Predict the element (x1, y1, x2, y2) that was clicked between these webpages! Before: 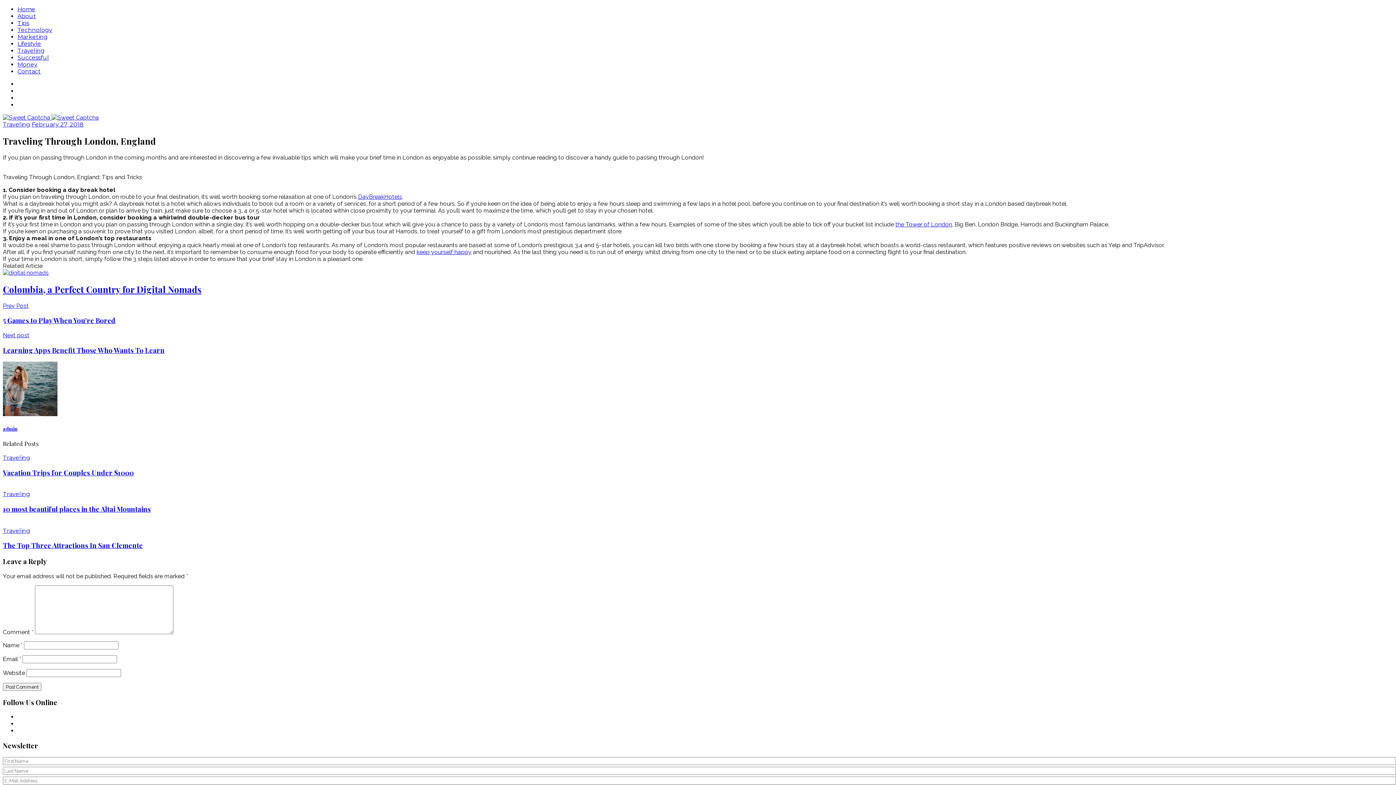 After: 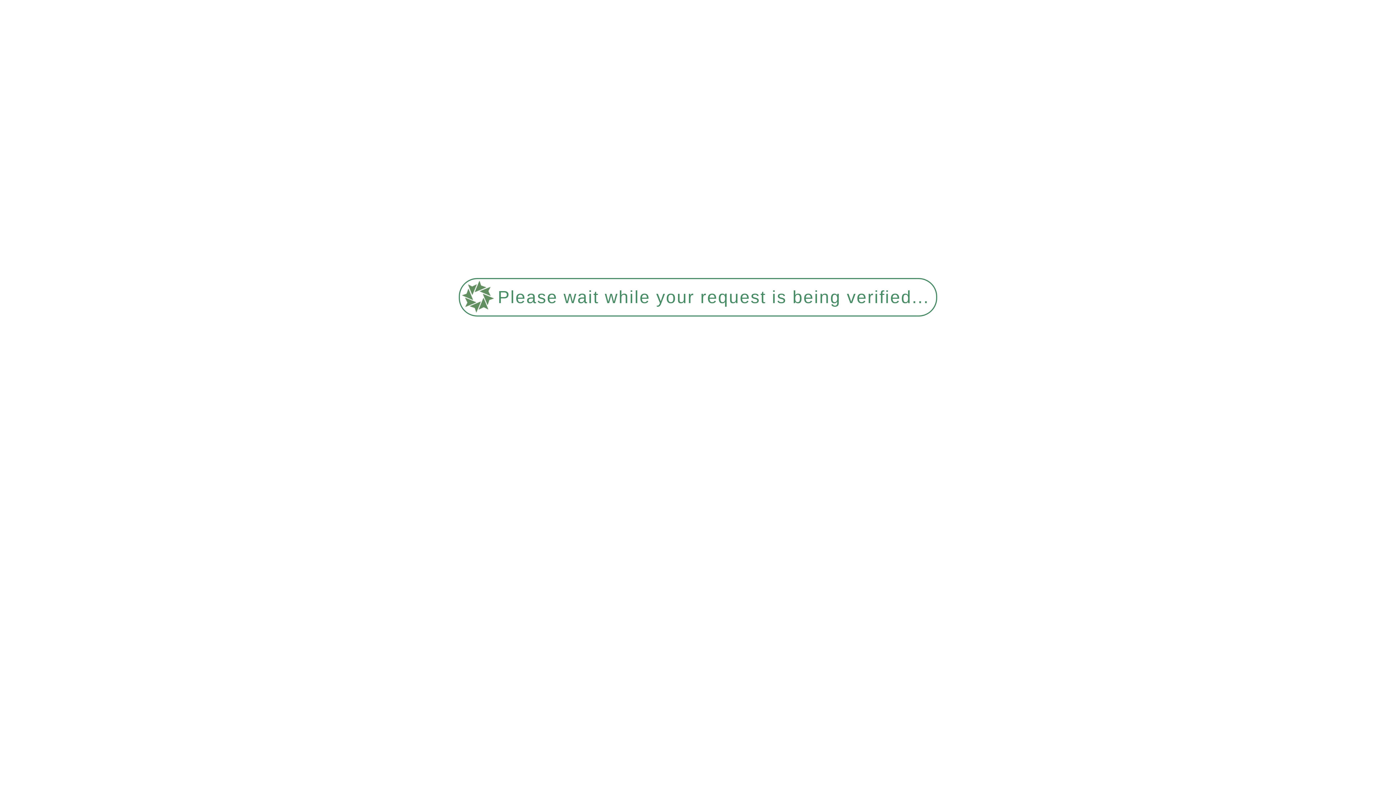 Action: bbox: (17, 19, 29, 26) label: Tips